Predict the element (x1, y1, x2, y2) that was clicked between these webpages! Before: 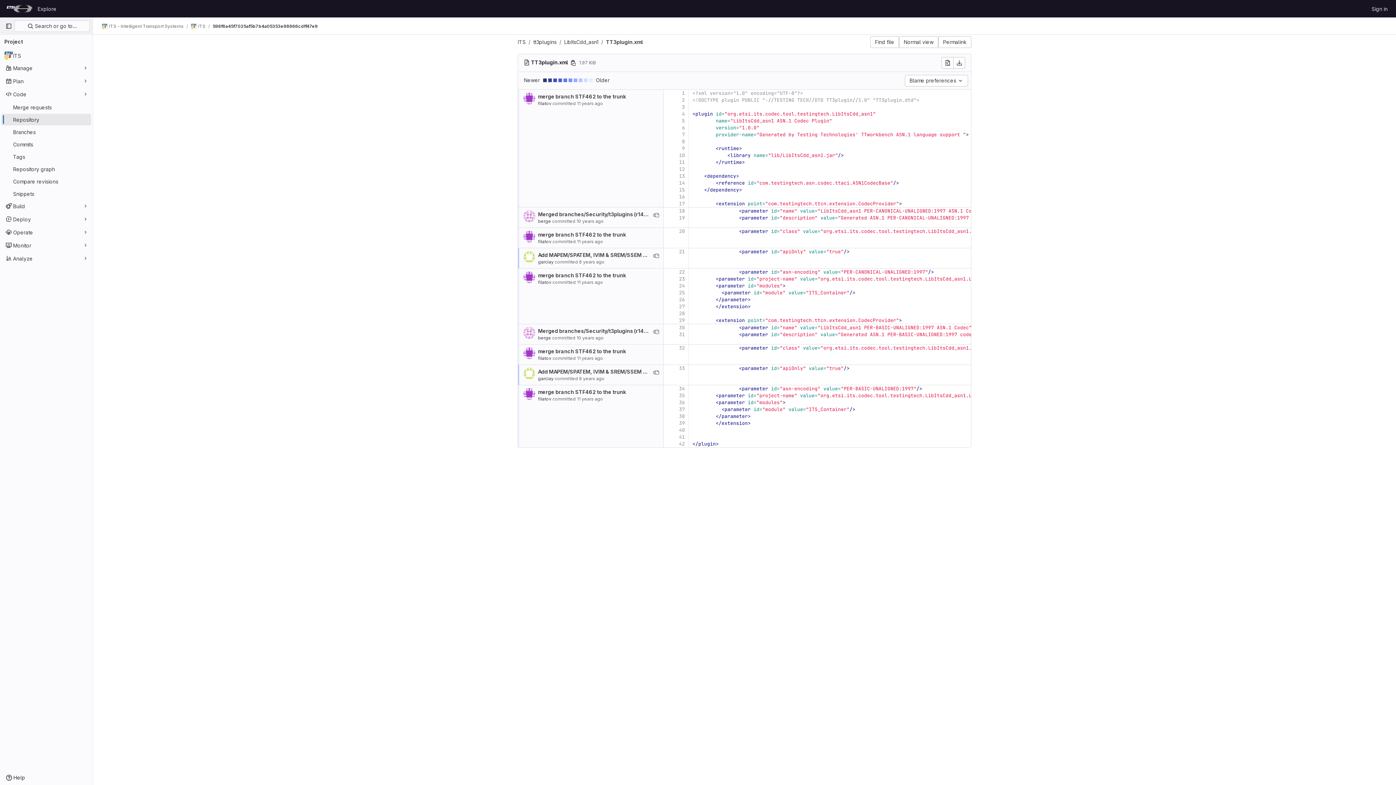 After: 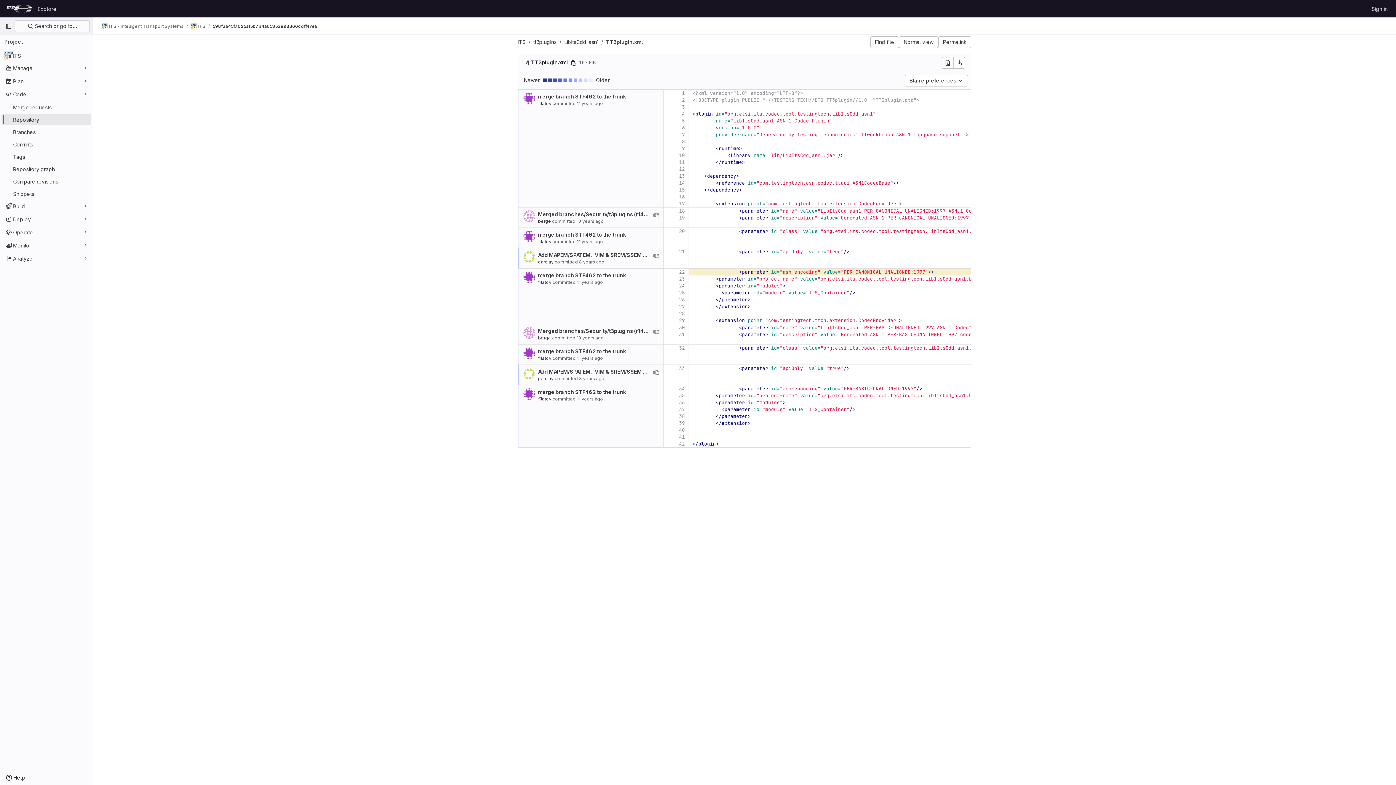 Action: bbox: (667, 268, 685, 275) label: 22